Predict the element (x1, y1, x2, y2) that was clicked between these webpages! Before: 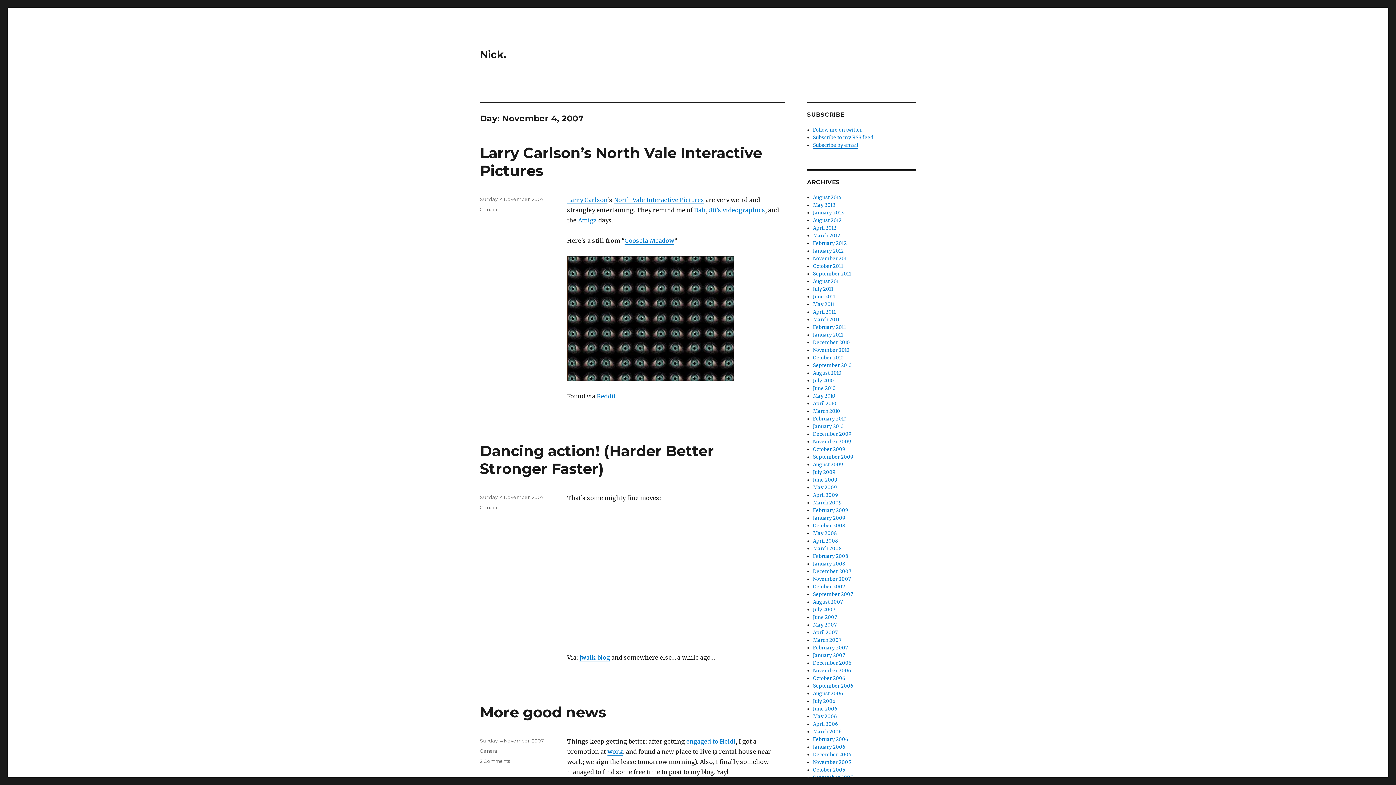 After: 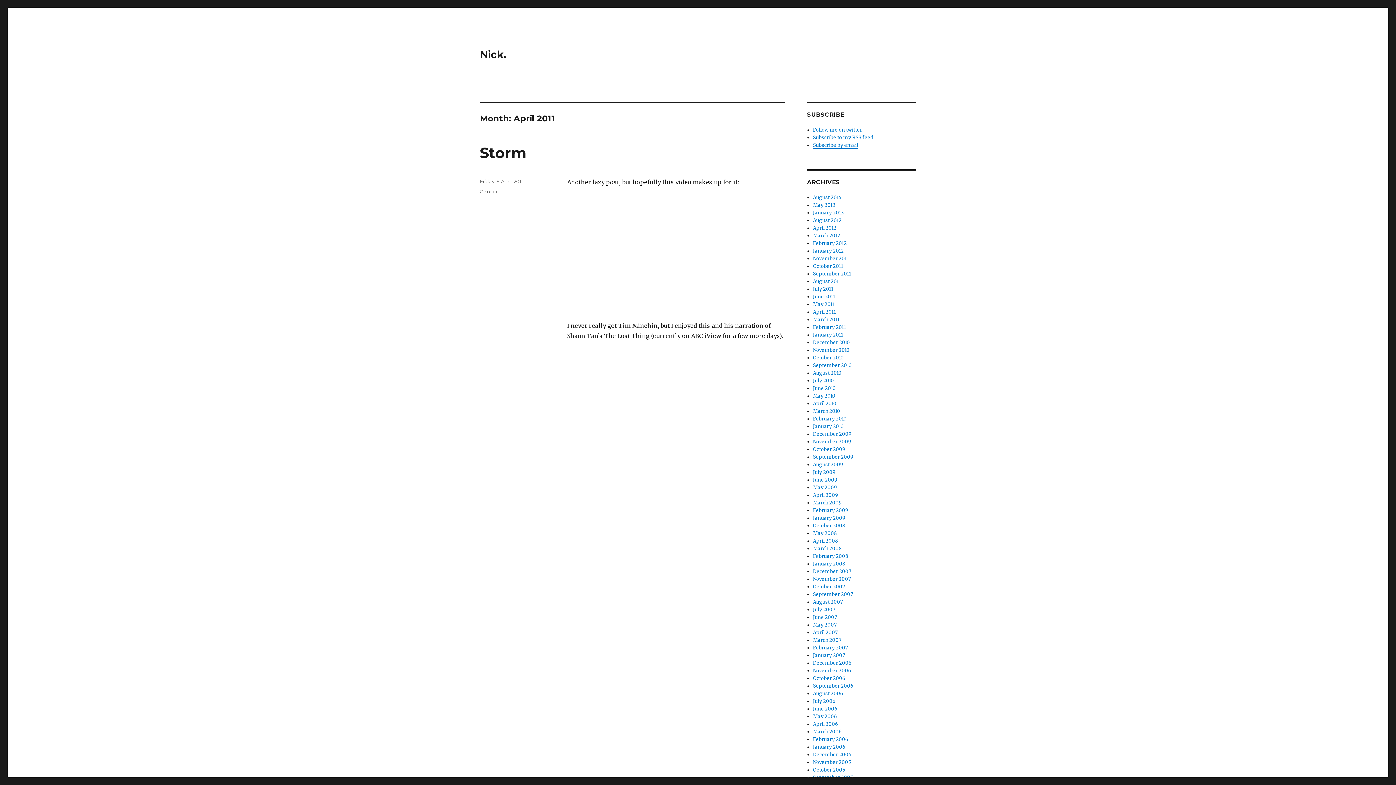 Action: label: April 2011 bbox: (813, 309, 836, 315)